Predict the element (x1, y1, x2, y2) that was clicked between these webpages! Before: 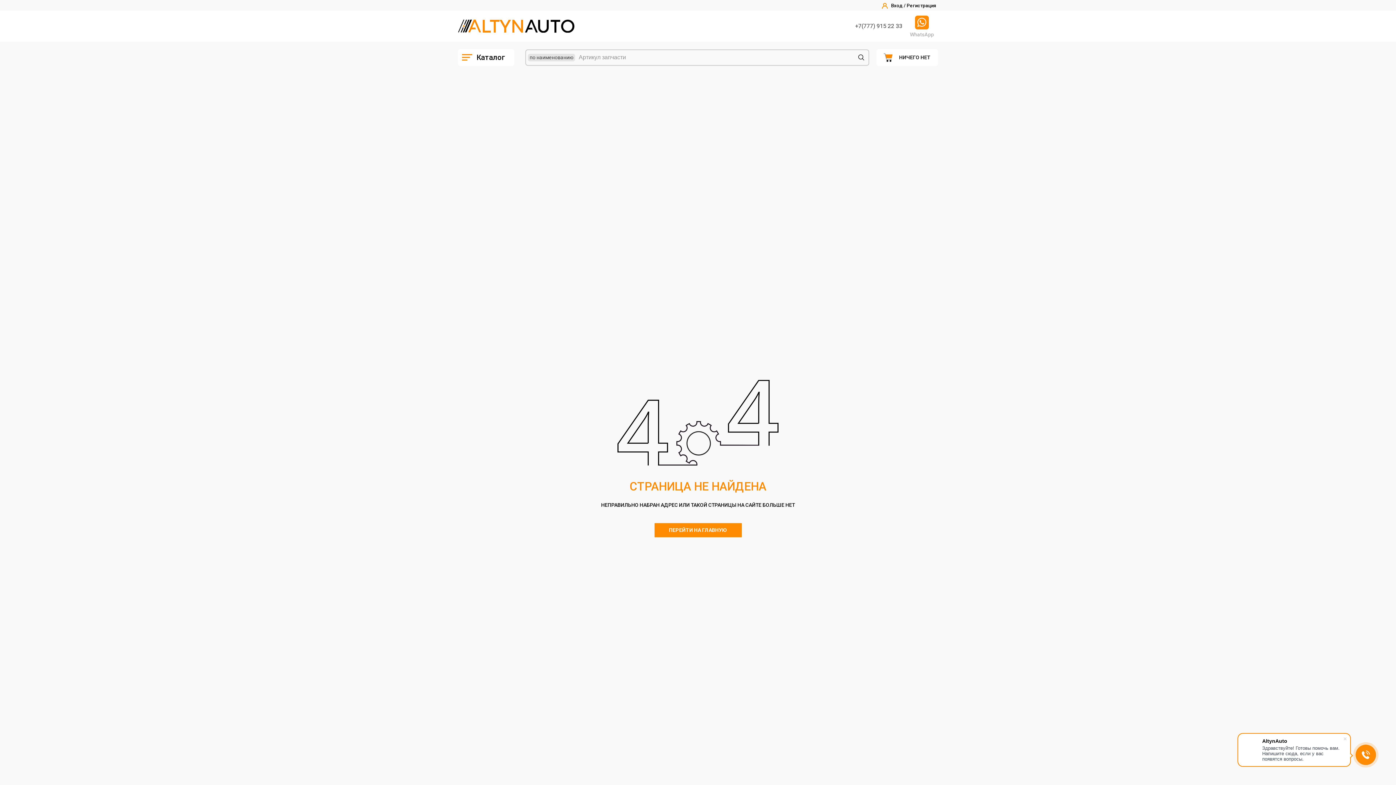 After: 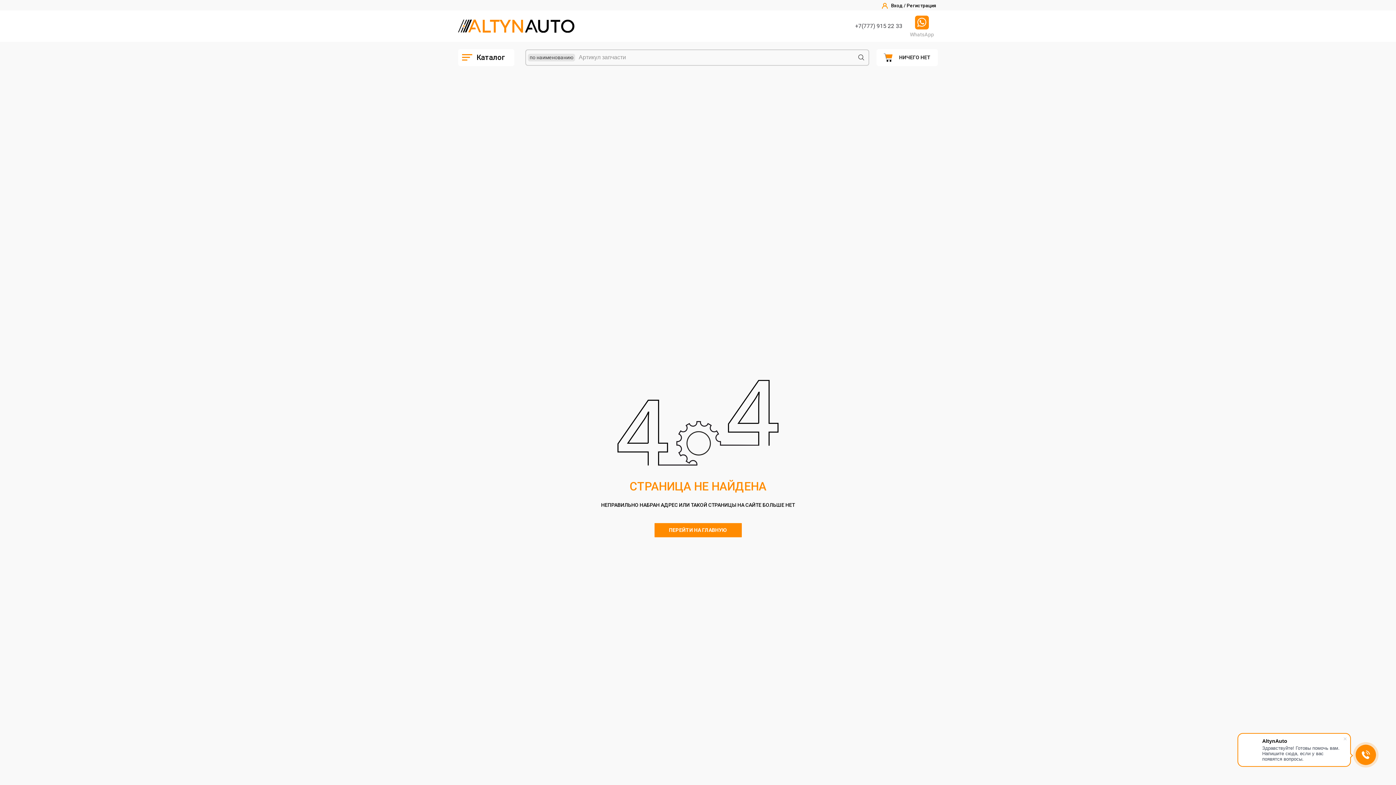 Action: bbox: (854, 50, 868, 64)